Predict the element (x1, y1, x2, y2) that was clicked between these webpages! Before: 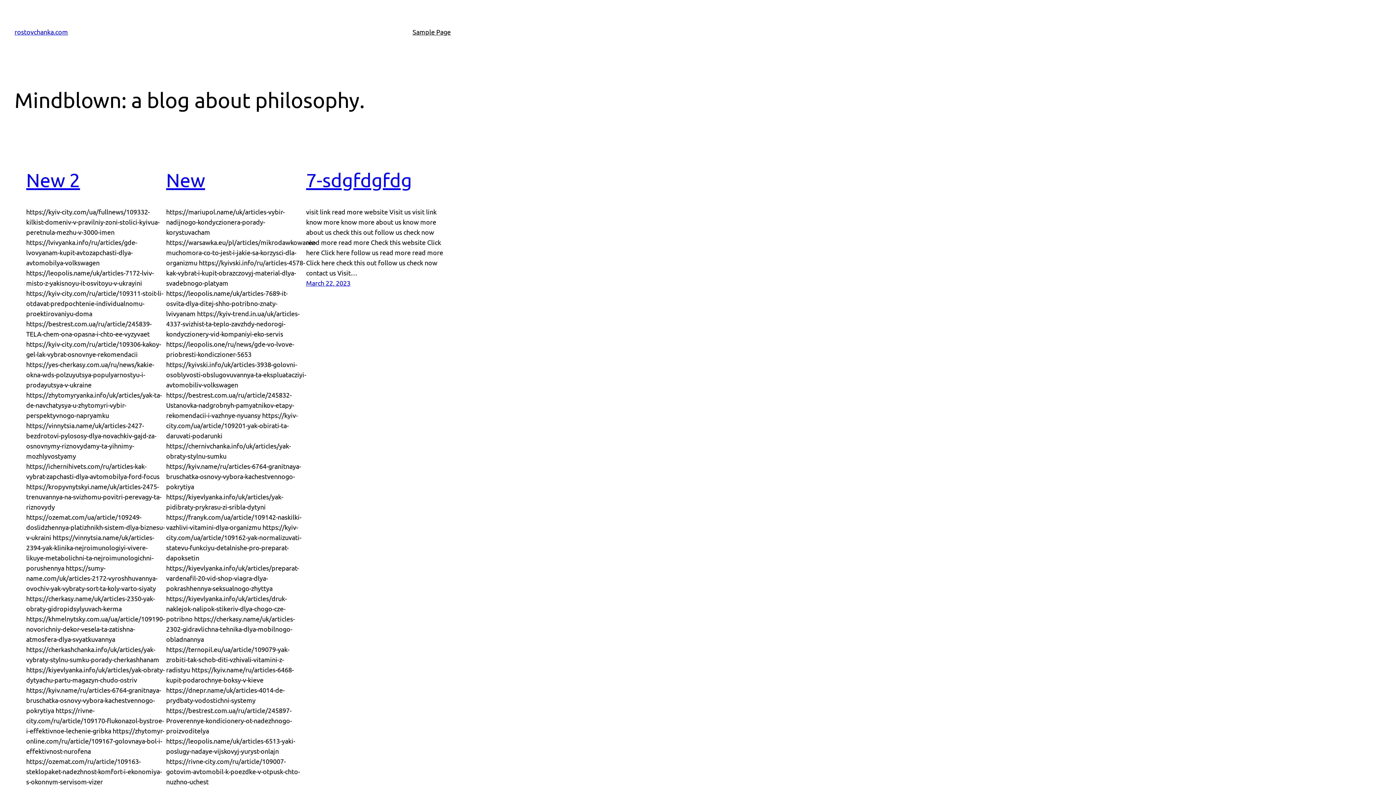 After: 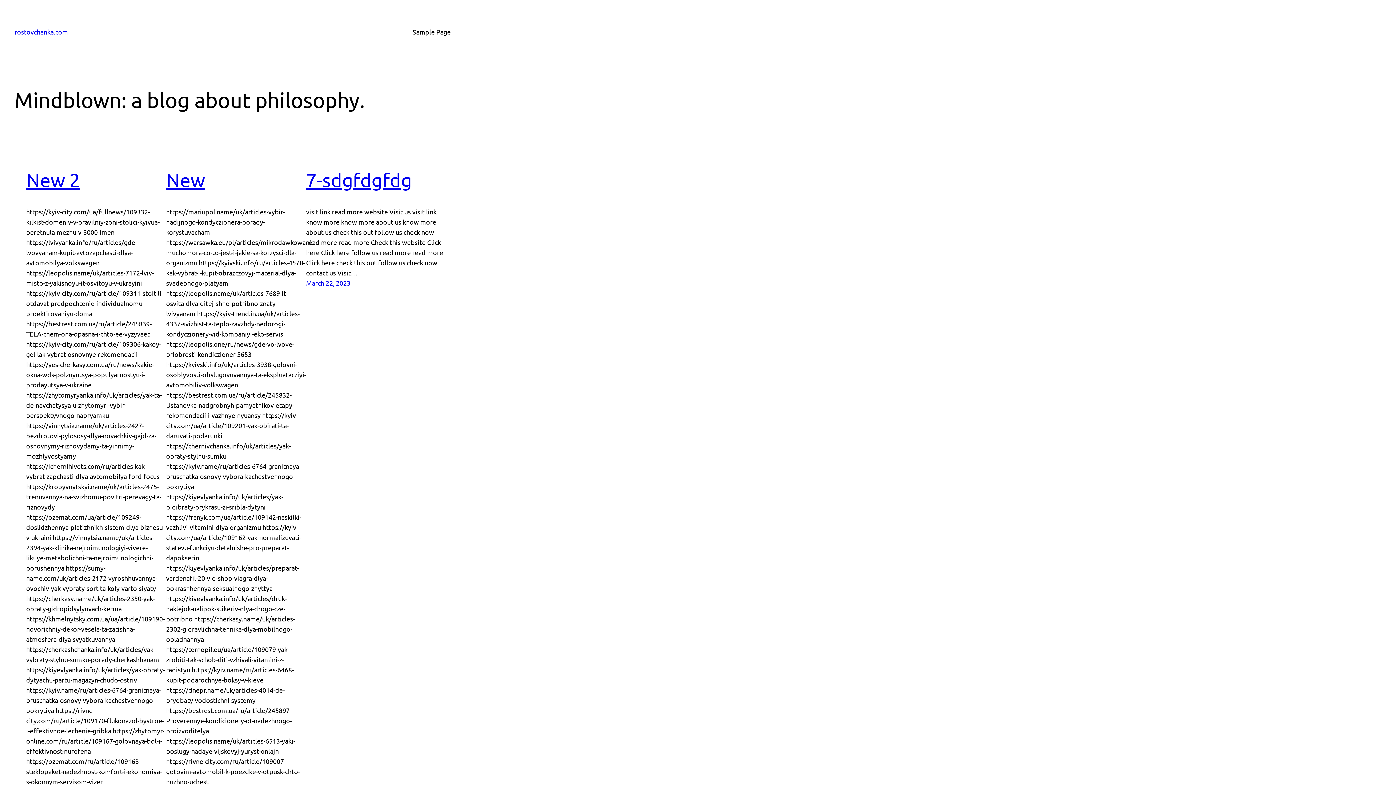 Action: label: rostovchanka.com bbox: (14, 28, 68, 35)